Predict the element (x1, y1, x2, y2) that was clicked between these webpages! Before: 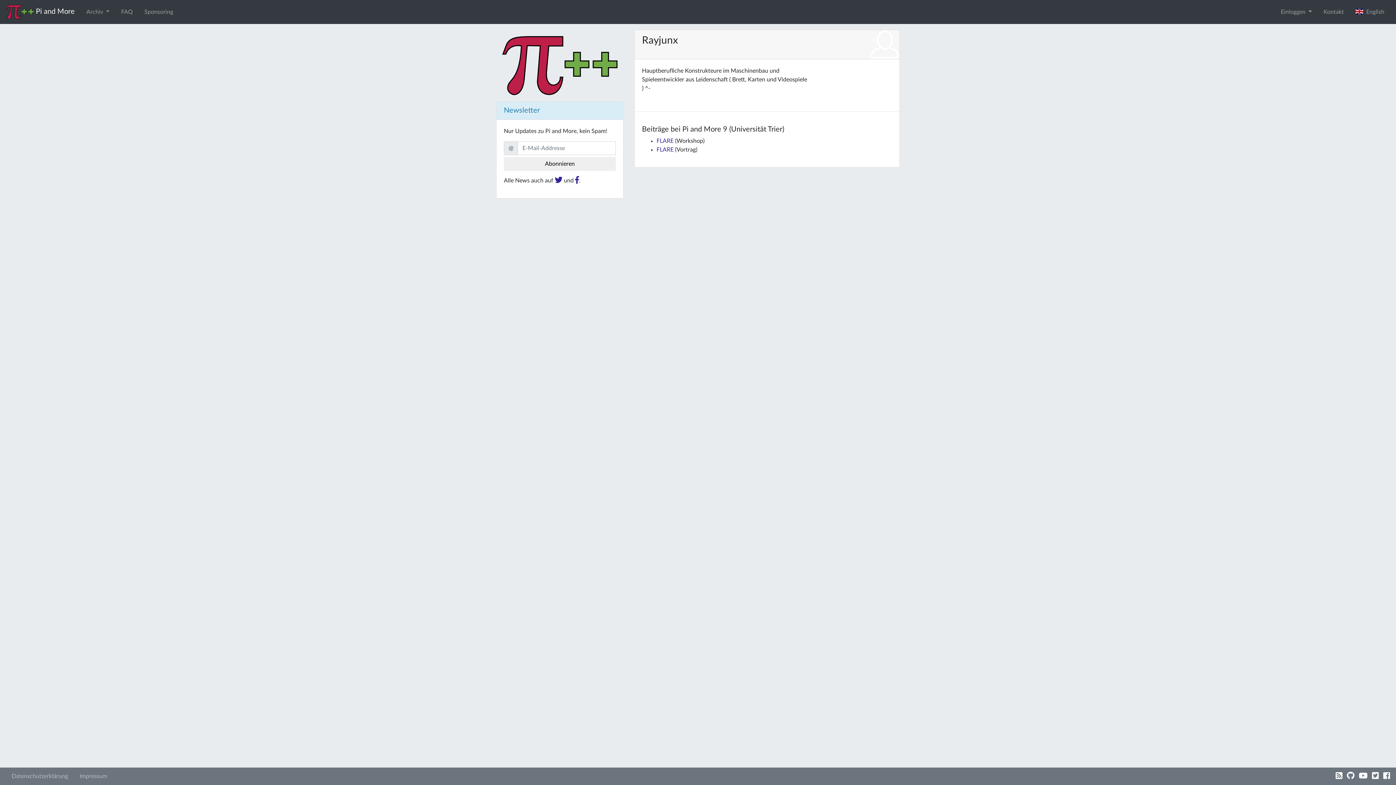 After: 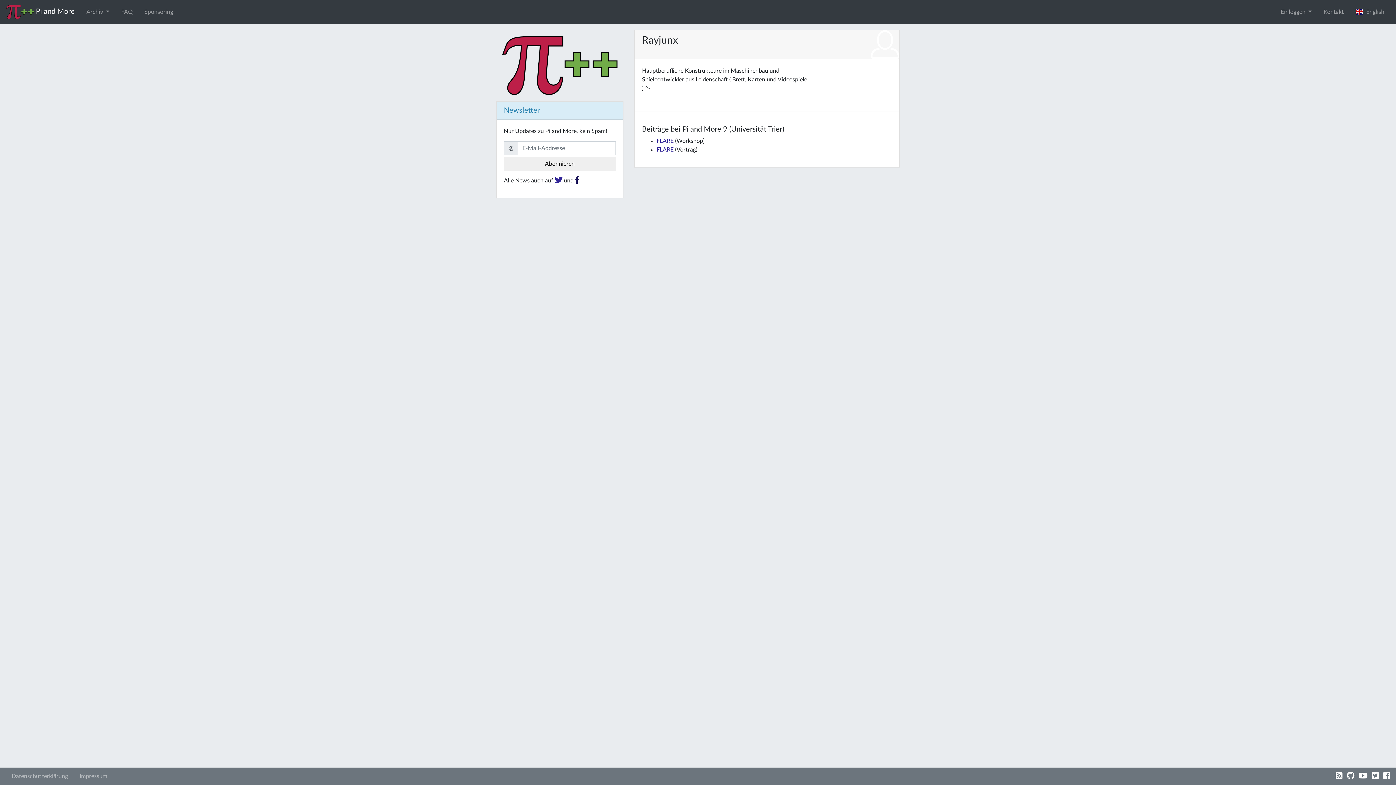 Action: bbox: (575, 177, 579, 183)